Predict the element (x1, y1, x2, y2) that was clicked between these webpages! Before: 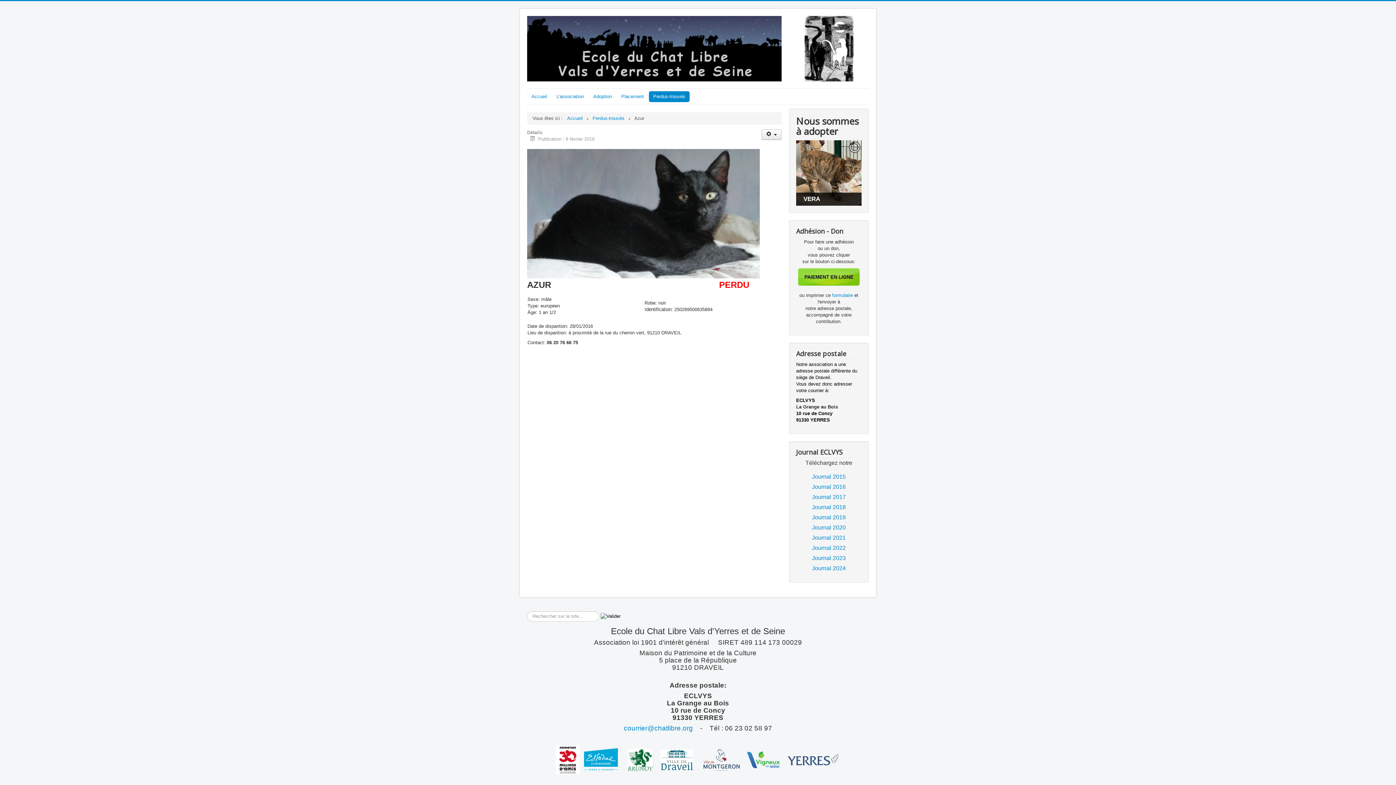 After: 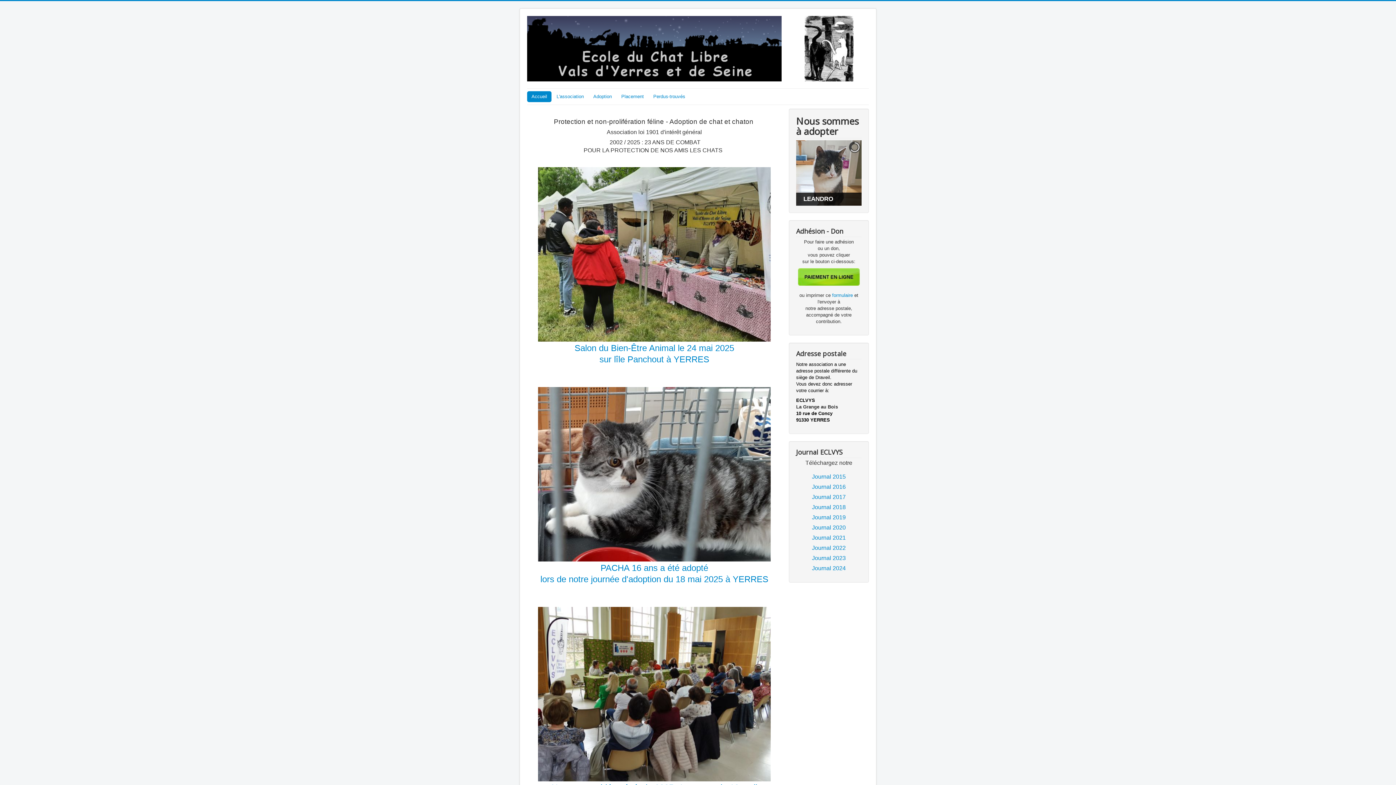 Action: bbox: (527, 91, 551, 102) label: Accueil